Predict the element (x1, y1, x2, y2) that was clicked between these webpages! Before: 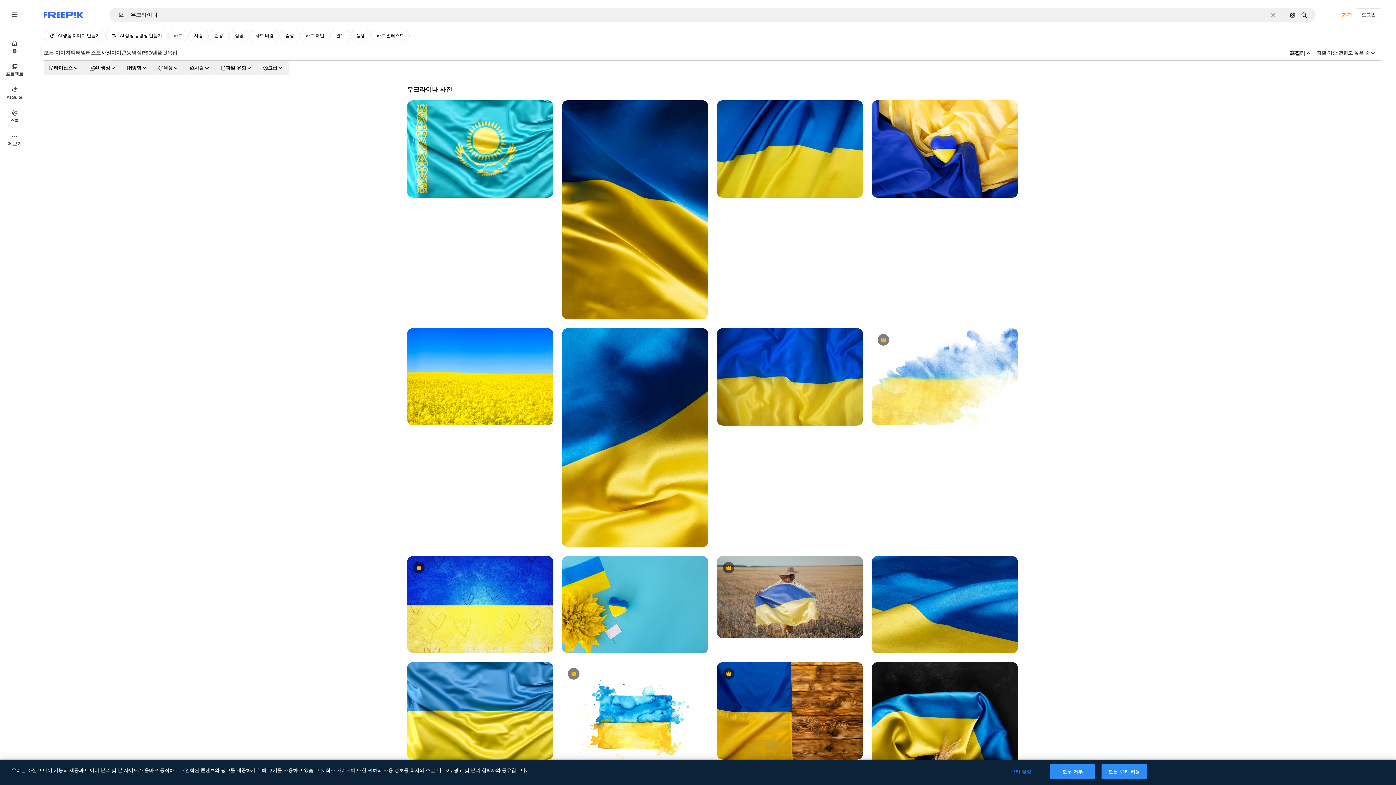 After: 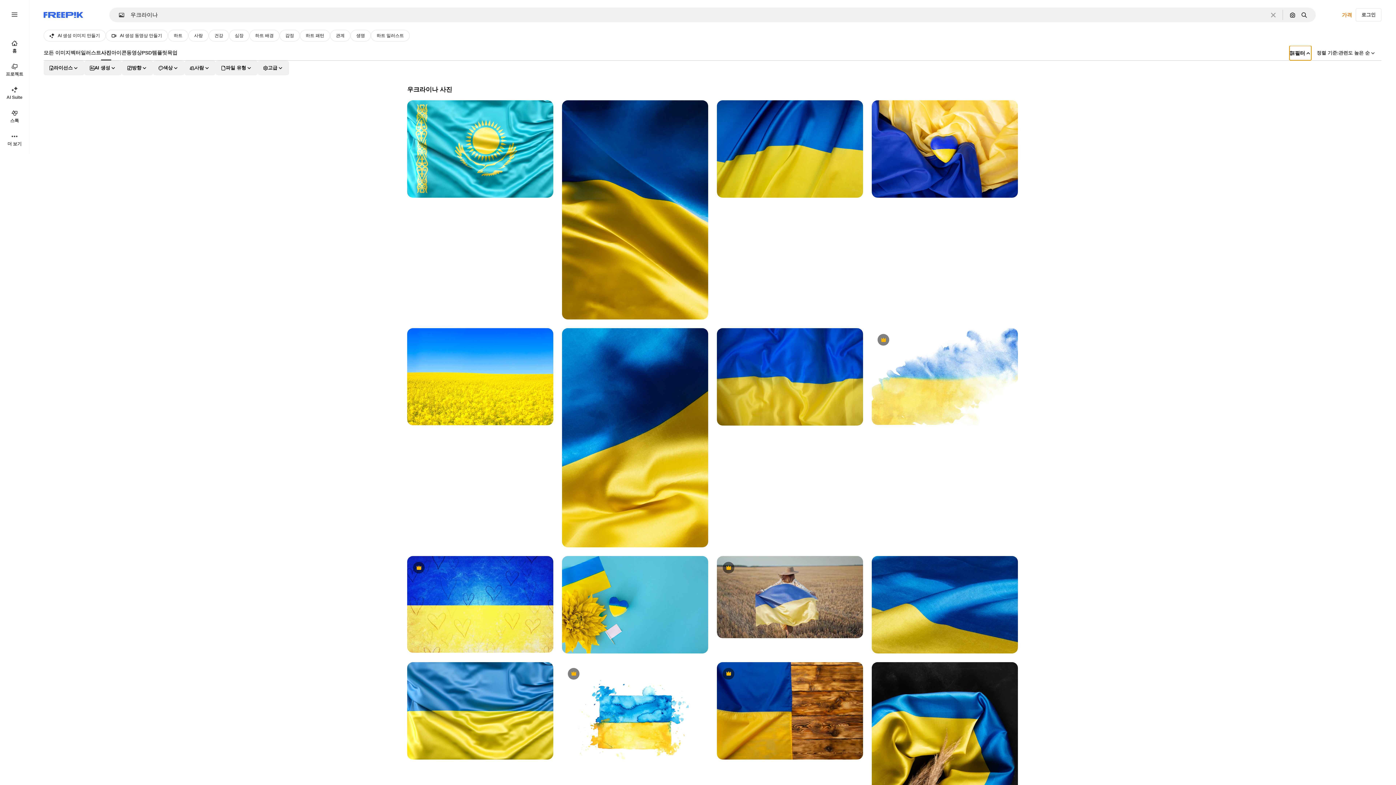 Action: bbox: (1289, 45, 1311, 60) label: 필터